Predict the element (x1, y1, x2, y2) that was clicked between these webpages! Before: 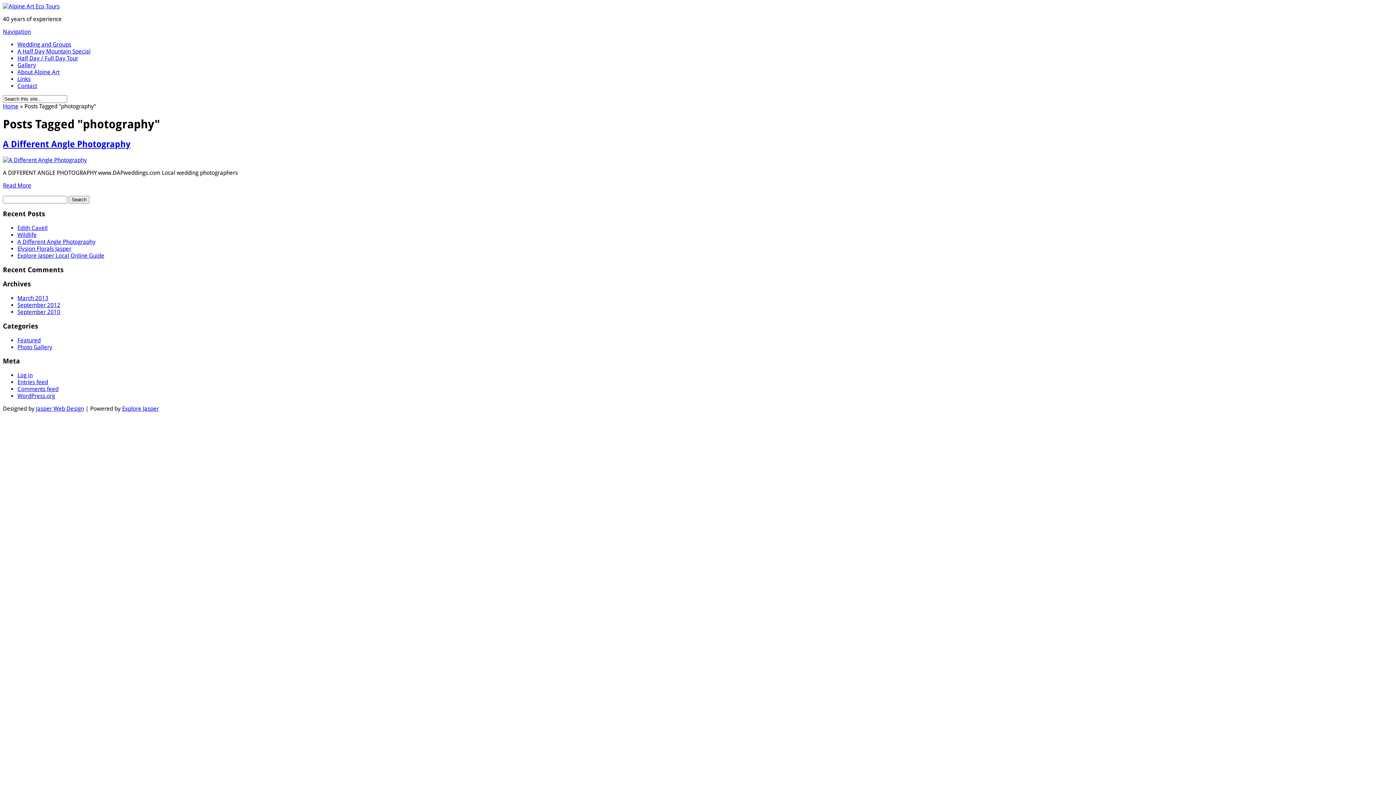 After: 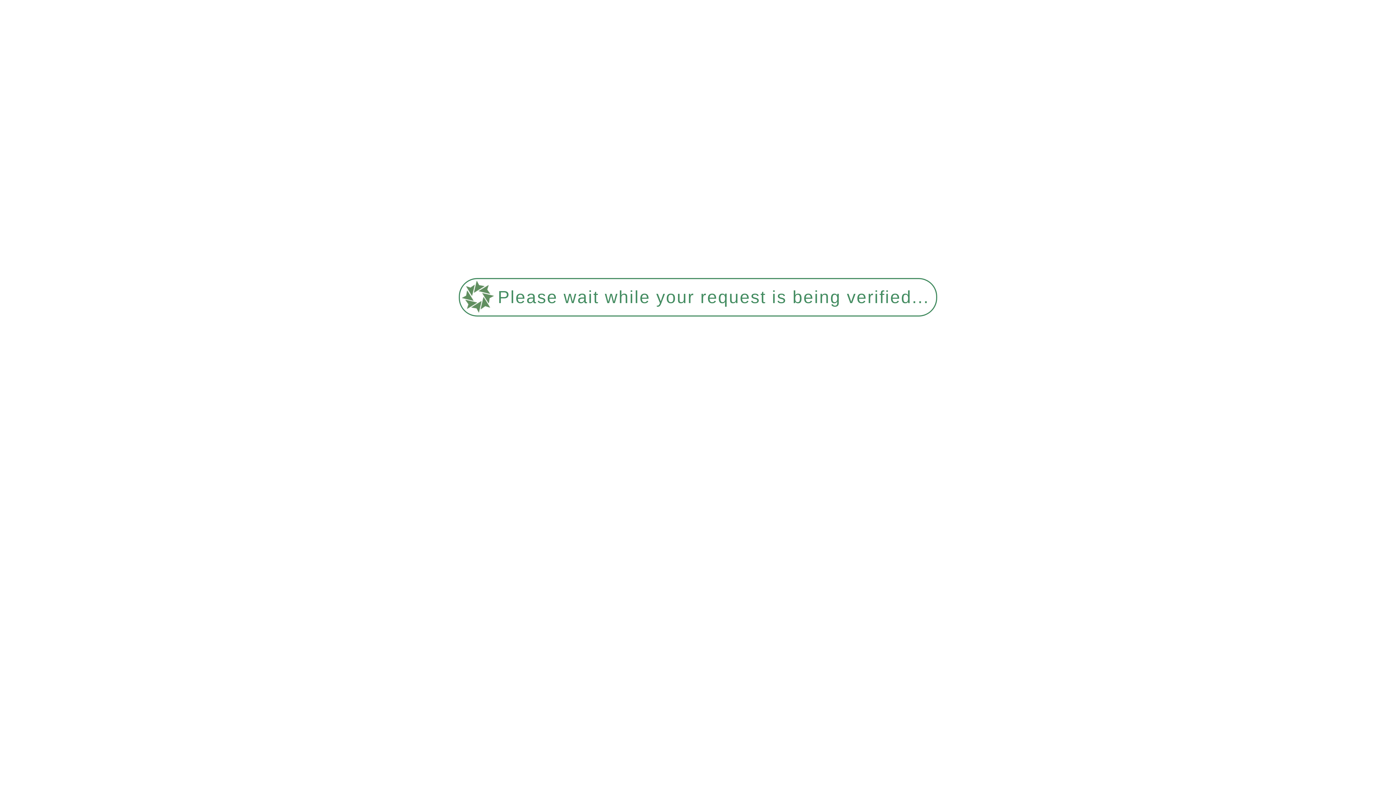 Action: bbox: (17, 245, 71, 252) label: Elysion Florals Jasper